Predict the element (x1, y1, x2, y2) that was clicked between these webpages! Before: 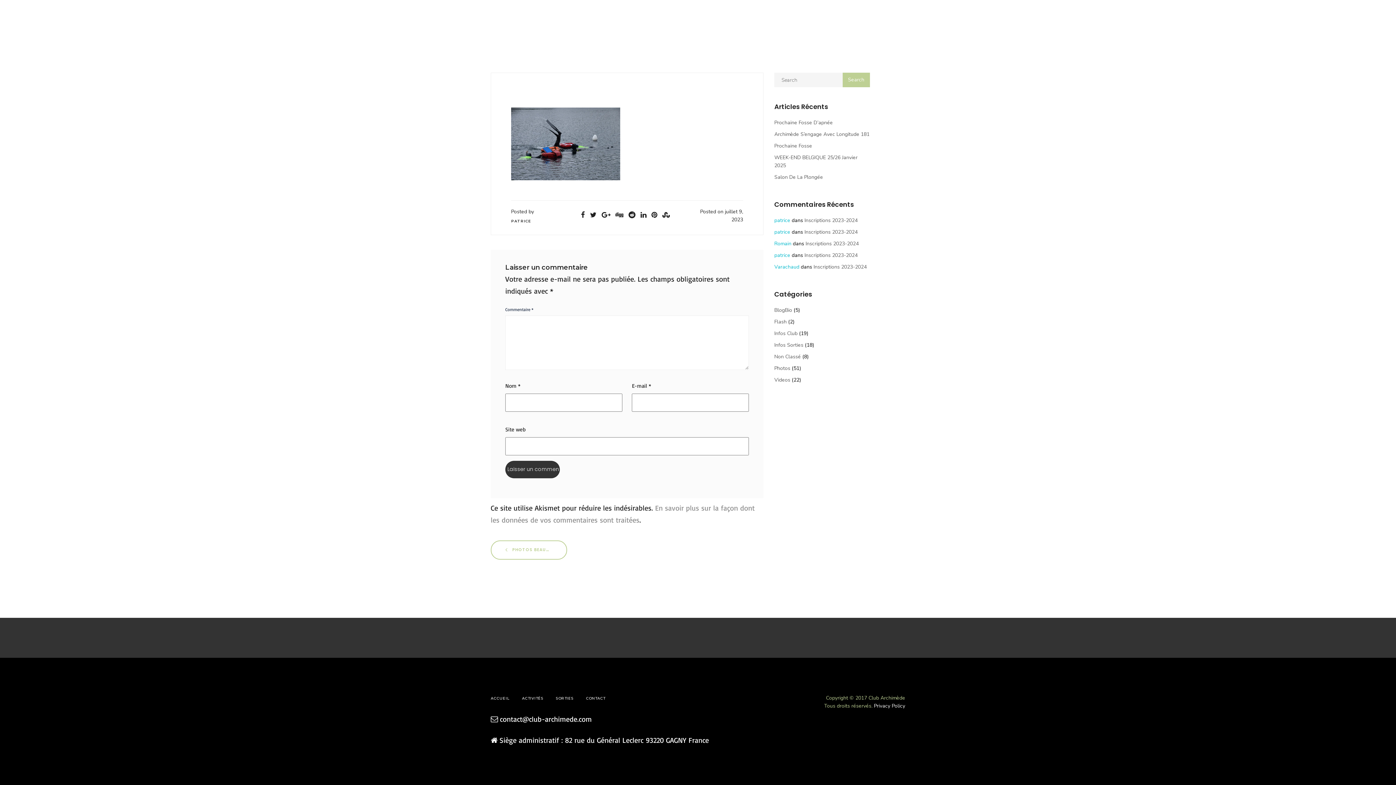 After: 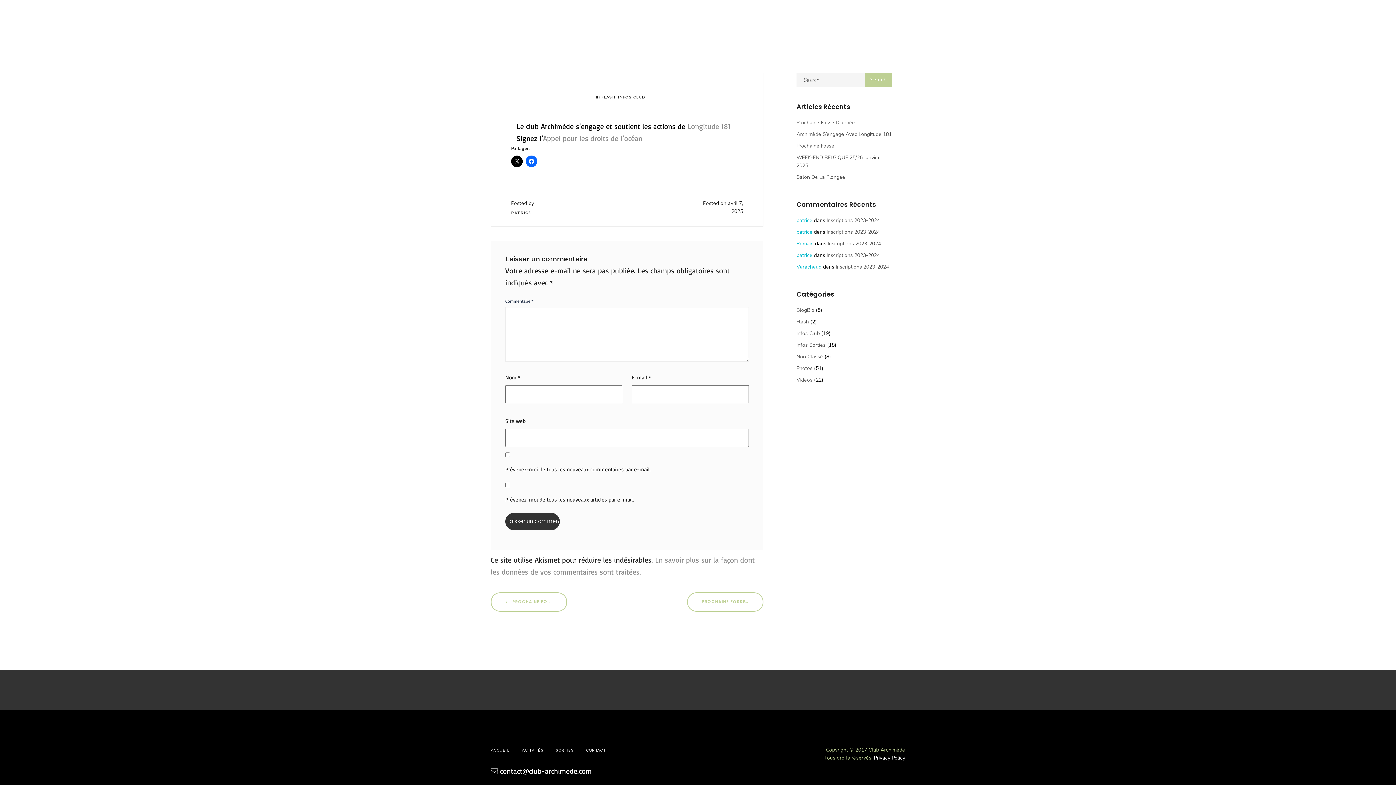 Action: label: Archimède S’engage Avec Longitude 181 bbox: (774, 130, 869, 137)